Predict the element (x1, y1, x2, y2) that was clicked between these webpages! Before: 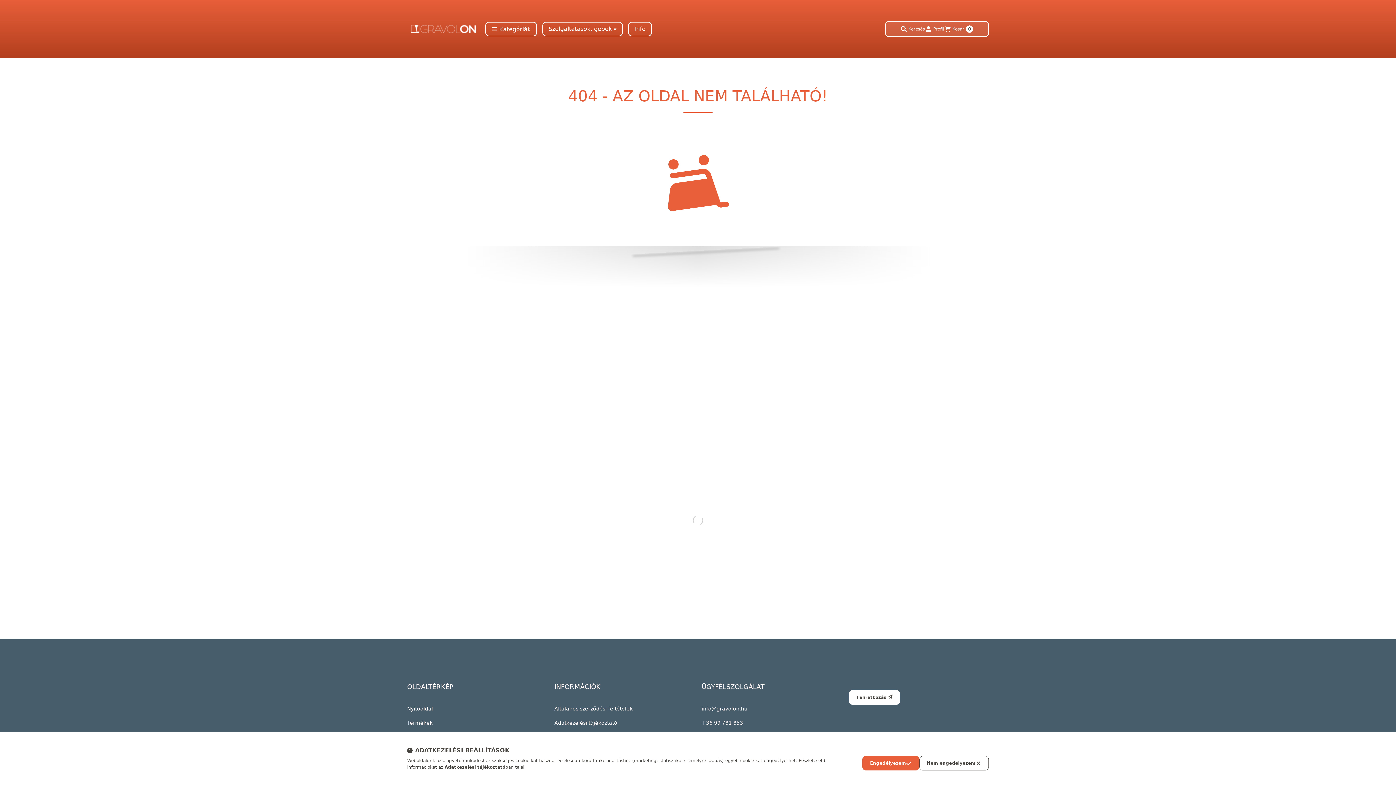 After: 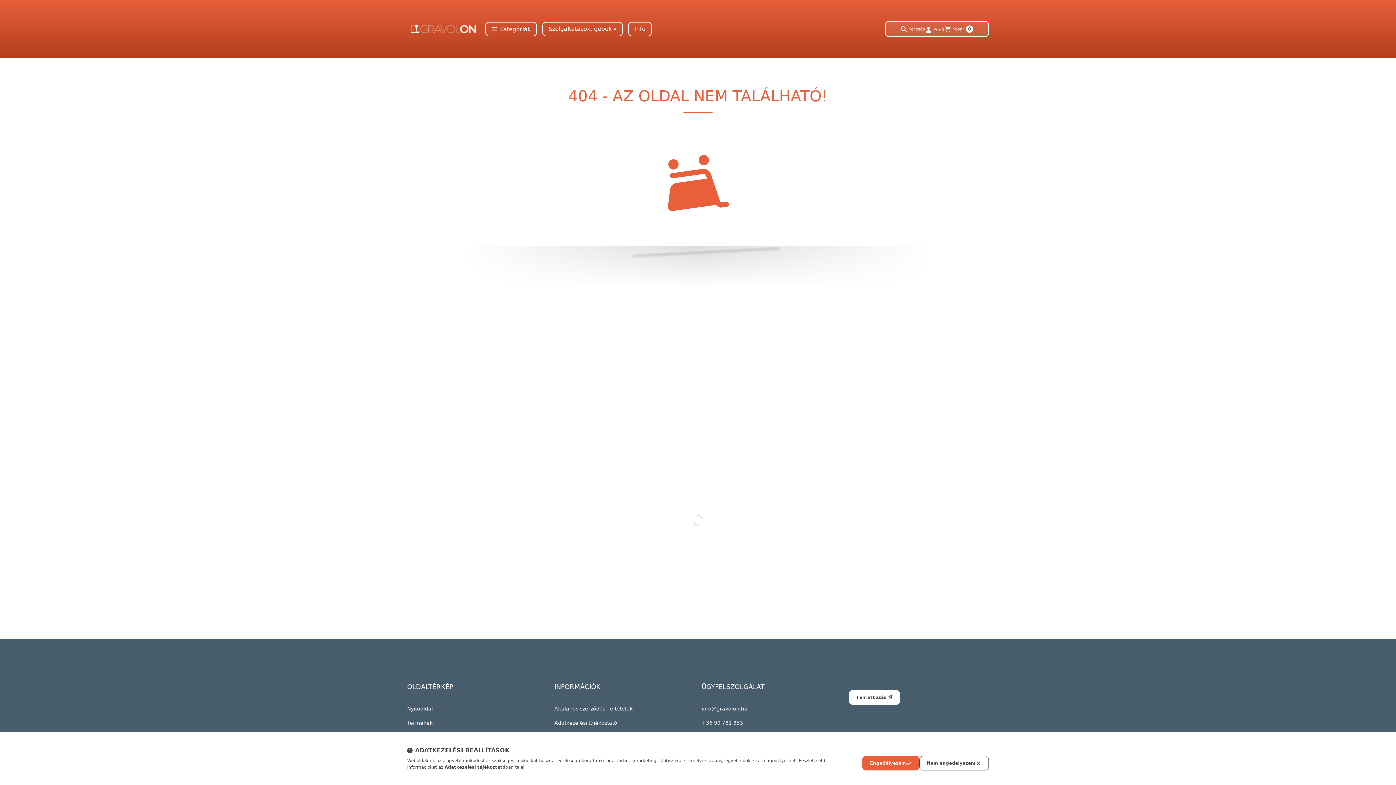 Action: label: Profil bbox: (925, 21, 944, 36)